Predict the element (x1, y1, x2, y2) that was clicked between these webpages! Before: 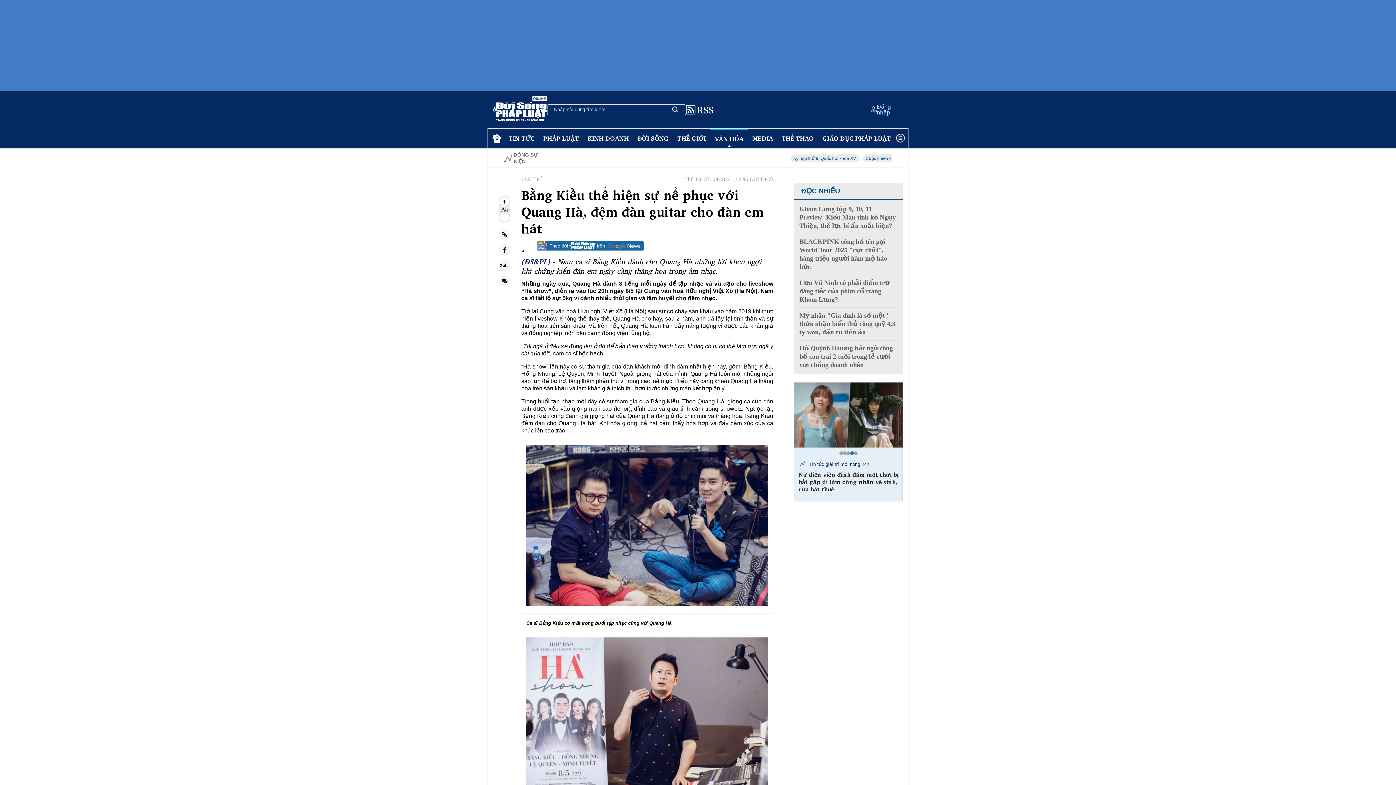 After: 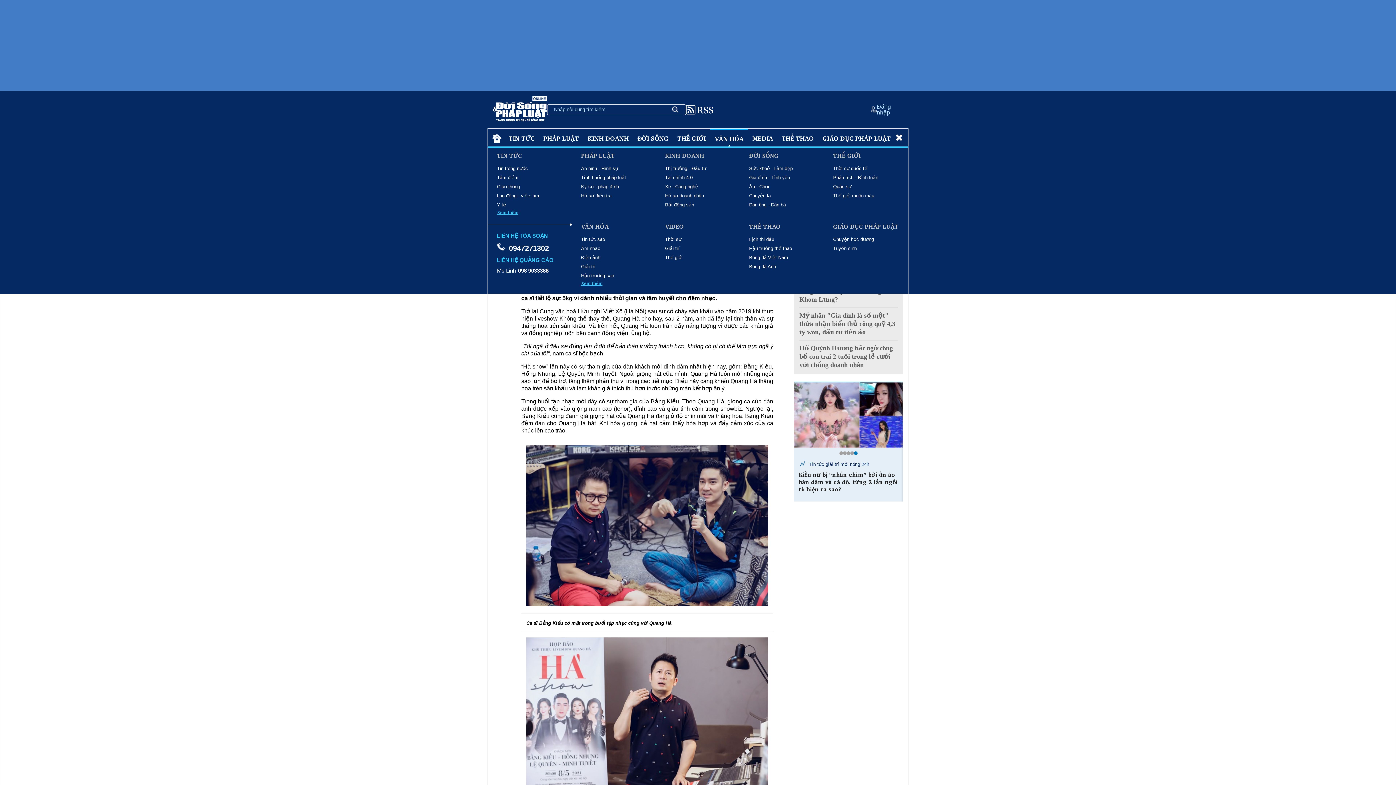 Action: bbox: (895, 132, 908, 144)